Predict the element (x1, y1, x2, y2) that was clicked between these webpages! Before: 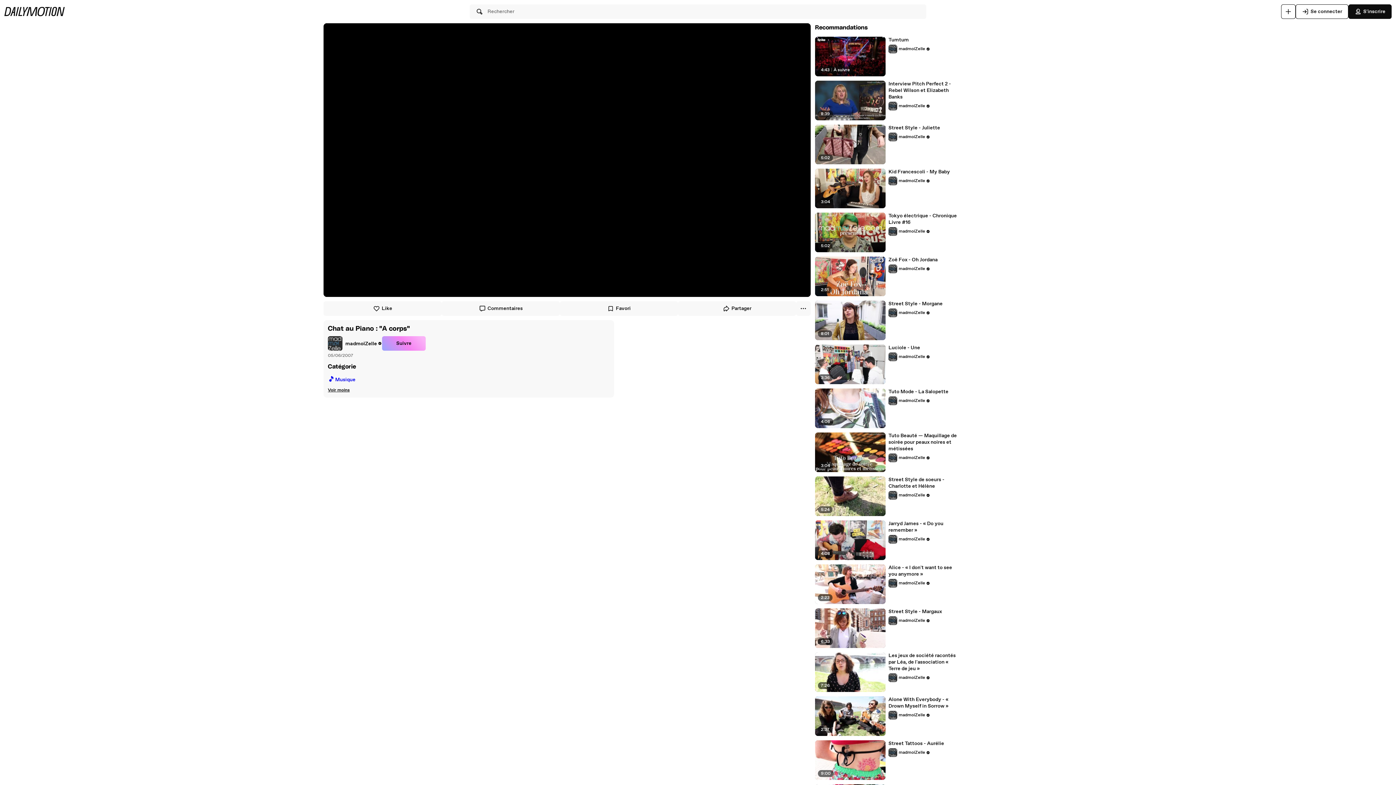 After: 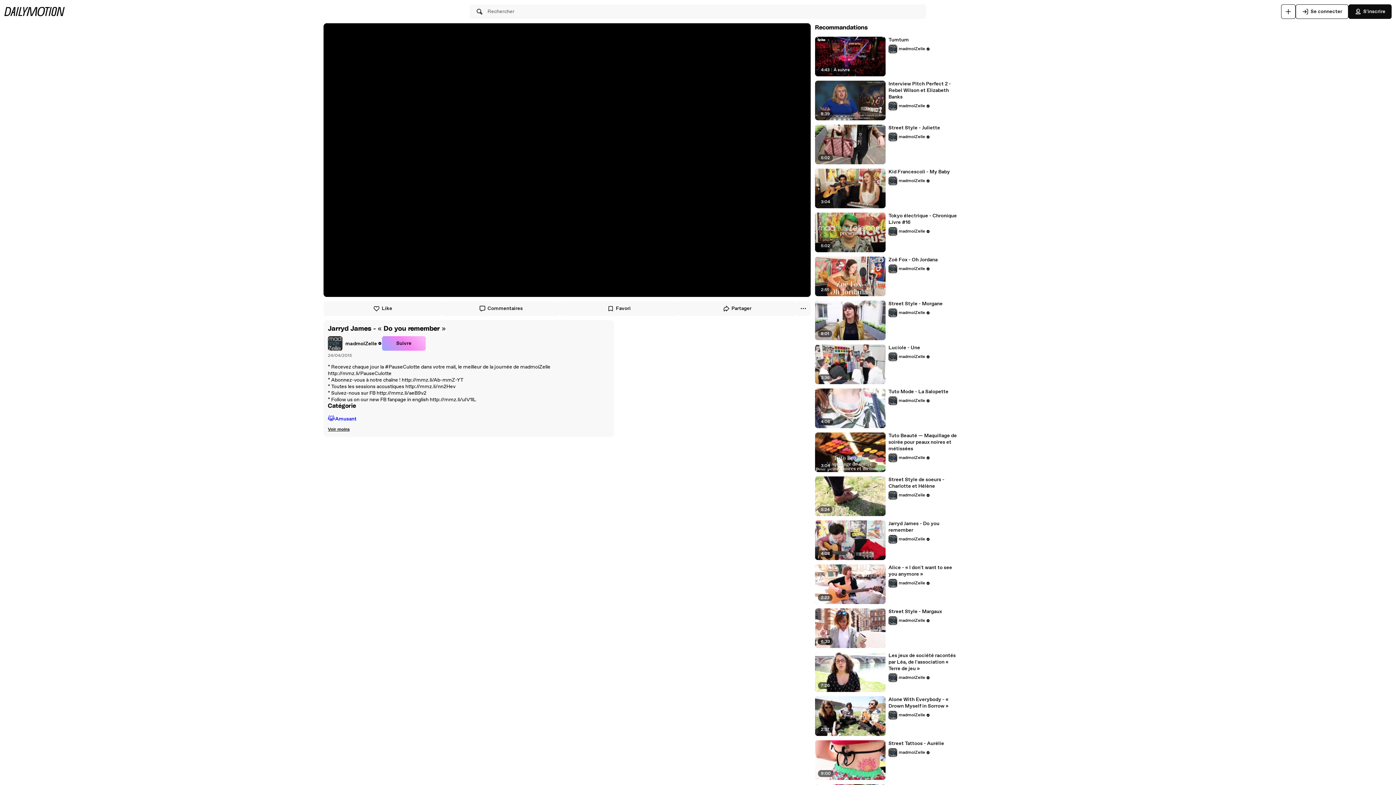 Action: label: Jarryd James - « Do you remember » bbox: (888, 520, 959, 533)